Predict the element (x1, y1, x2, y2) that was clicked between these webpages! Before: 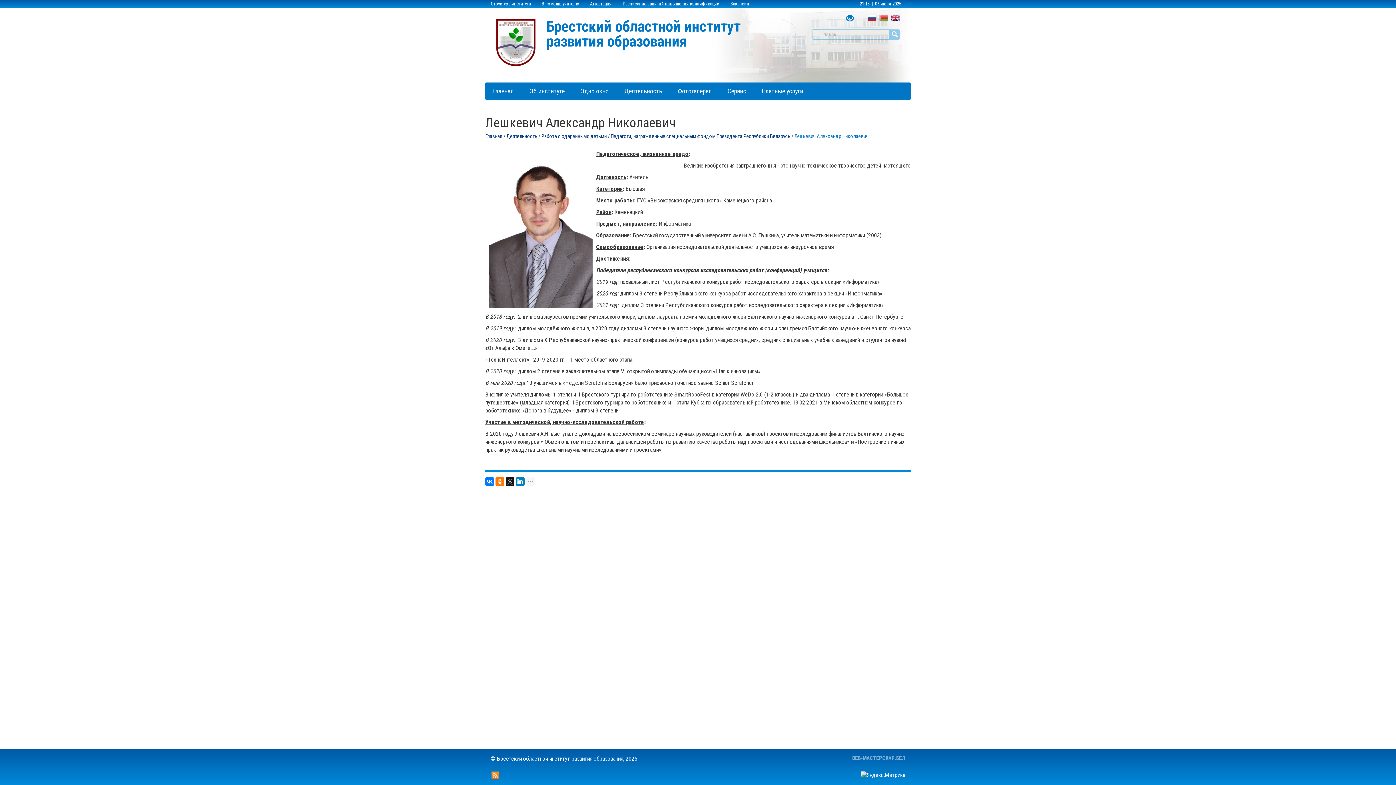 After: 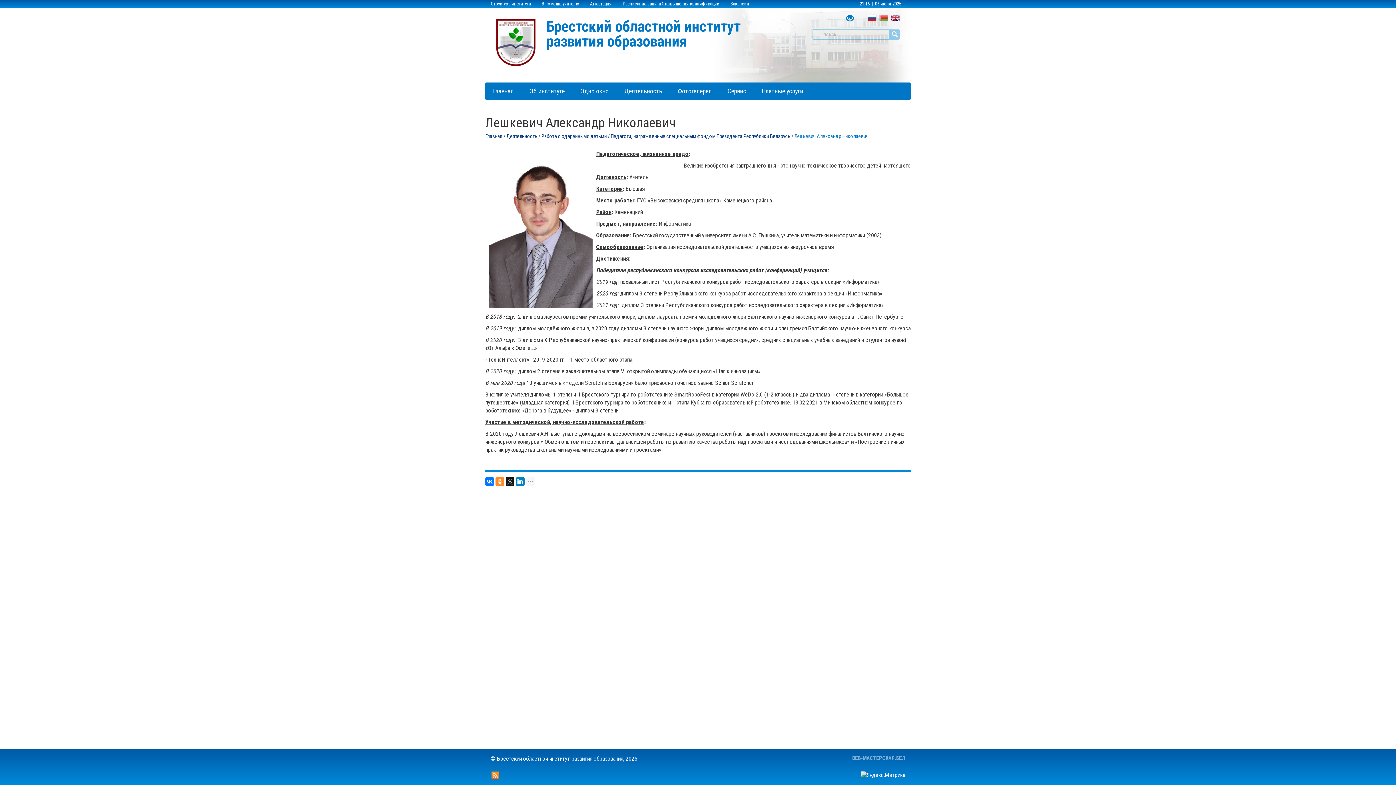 Action: bbox: (495, 477, 504, 486)